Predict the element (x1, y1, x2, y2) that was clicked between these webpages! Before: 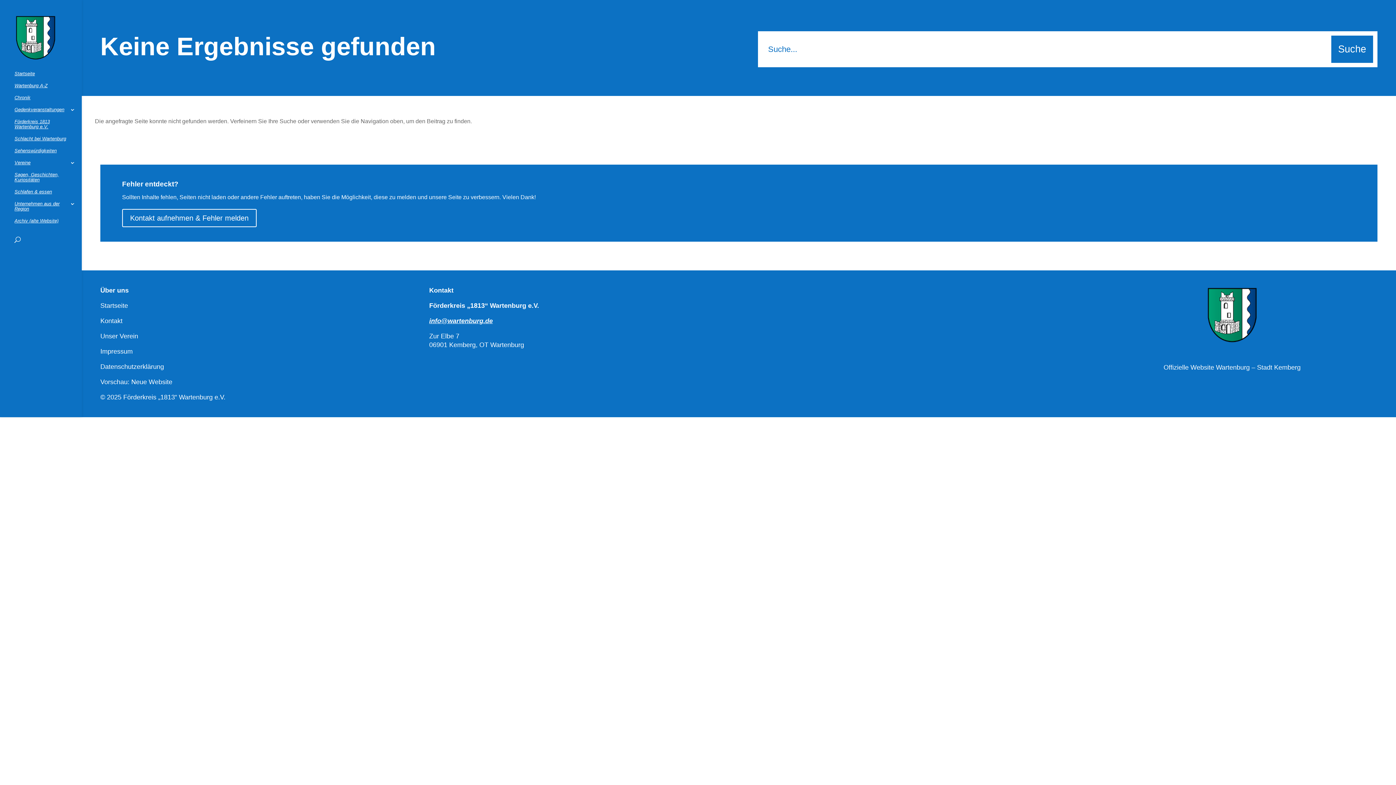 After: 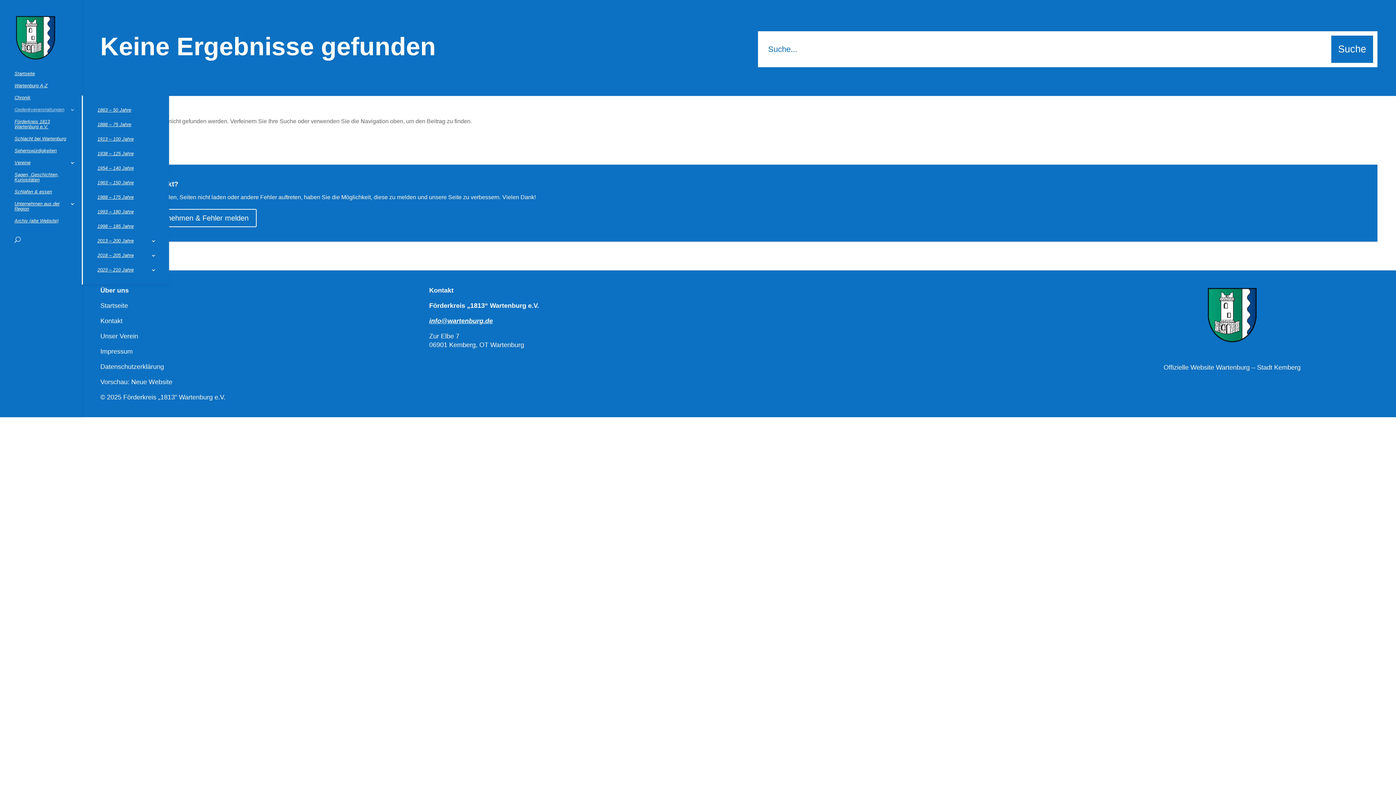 Action: label: Gedenkveranstaltungen bbox: (14, 107, 81, 119)